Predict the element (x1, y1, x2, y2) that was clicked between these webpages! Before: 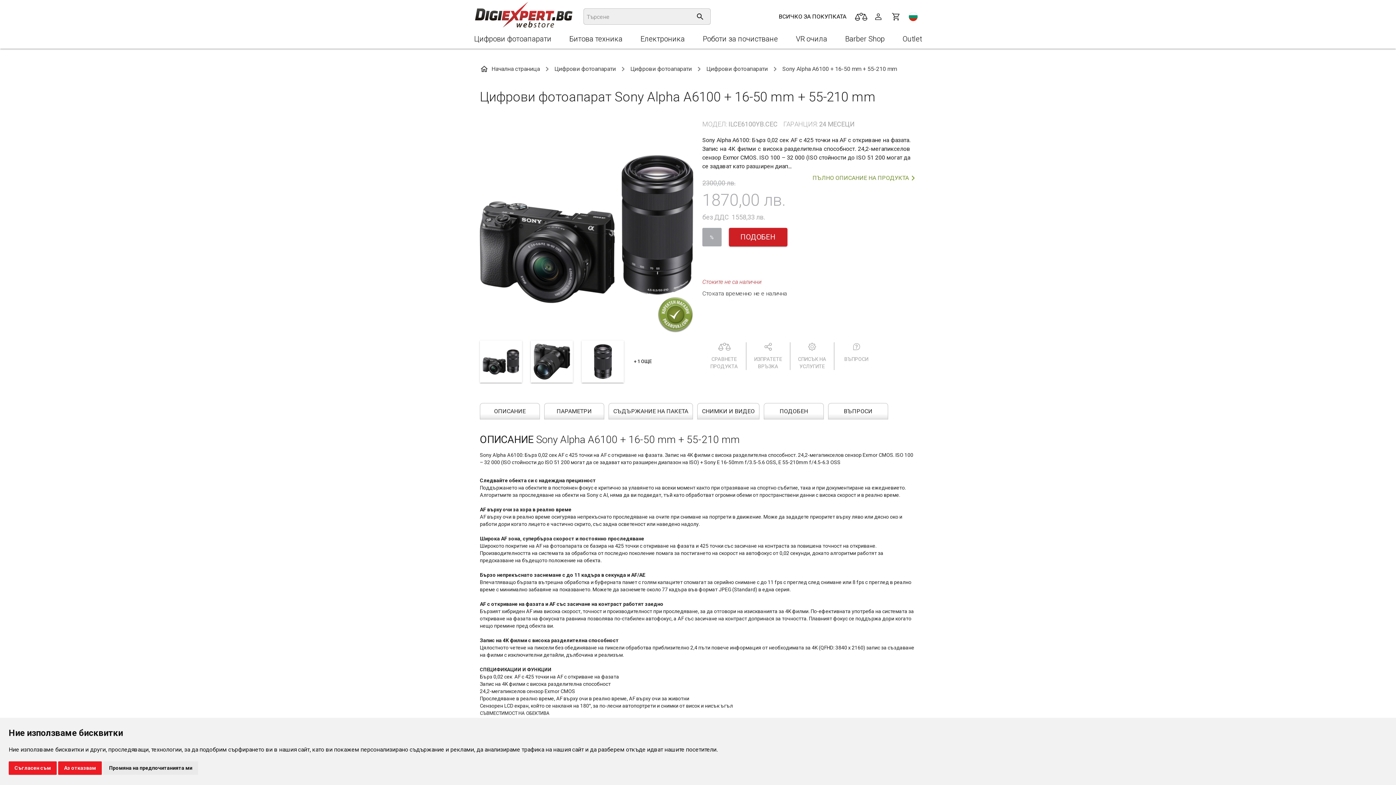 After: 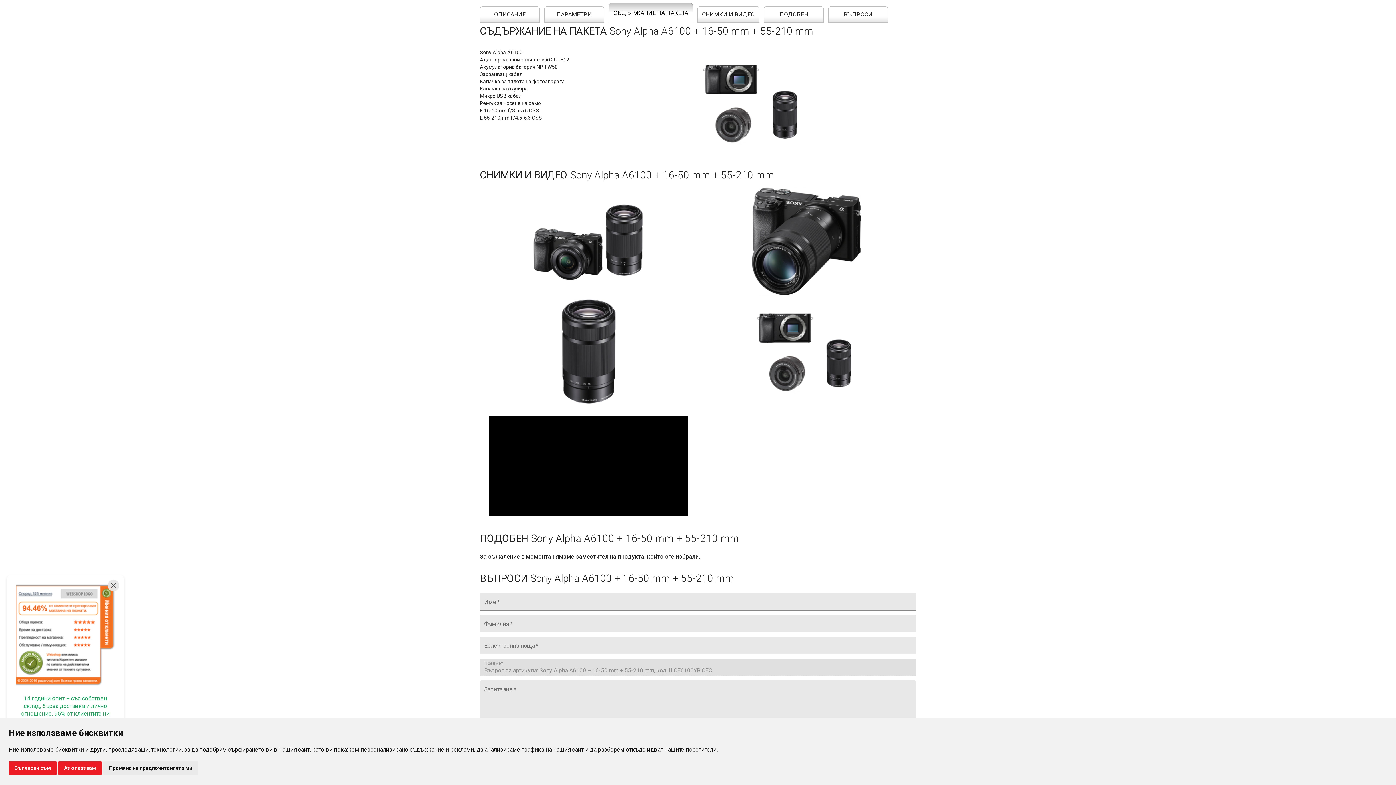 Action: label: СЪДЪРЖАНИЕ НА ПАКЕТА bbox: (608, 403, 693, 419)